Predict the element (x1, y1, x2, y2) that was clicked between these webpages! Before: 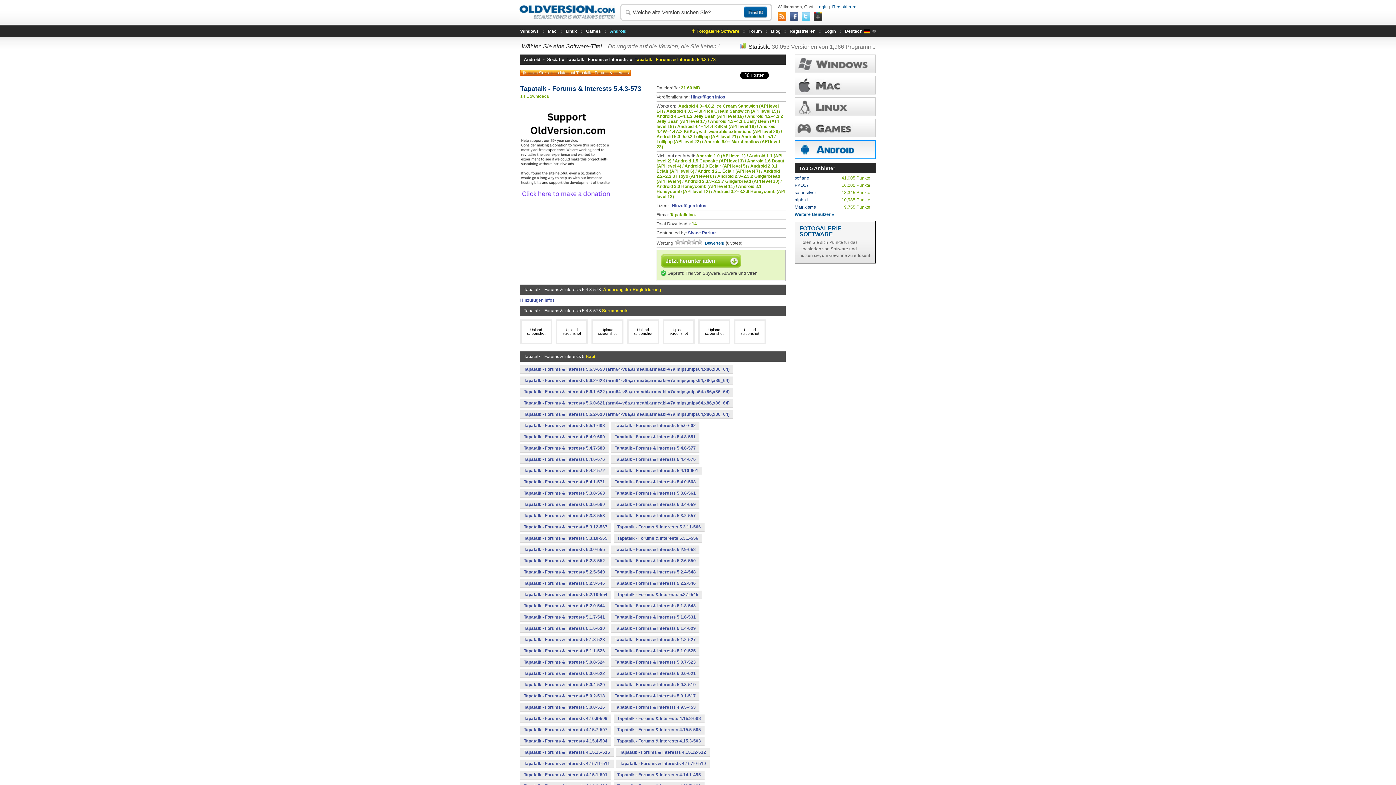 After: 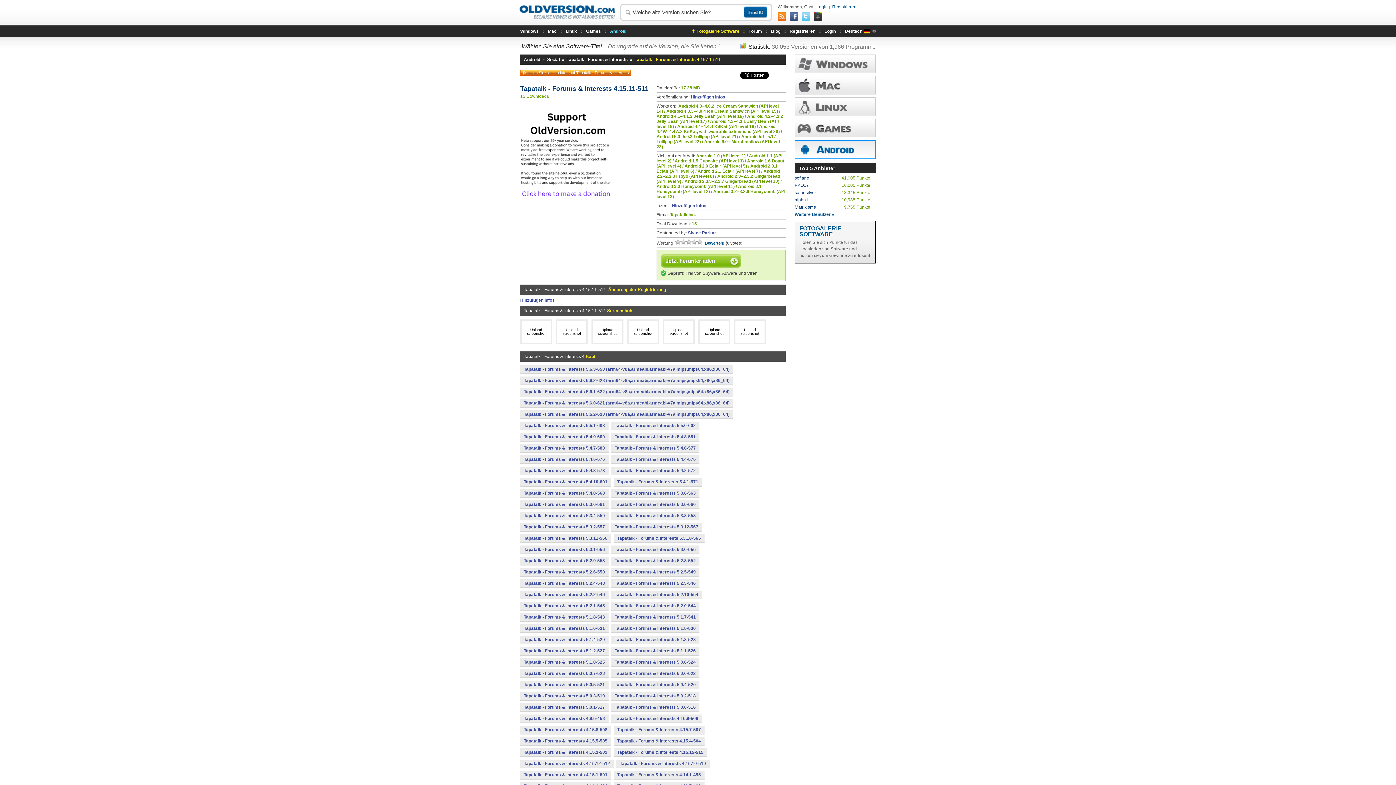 Action: bbox: (520, 760, 613, 768) label: Tapatalk - Forums & Interests 4.15.11-511